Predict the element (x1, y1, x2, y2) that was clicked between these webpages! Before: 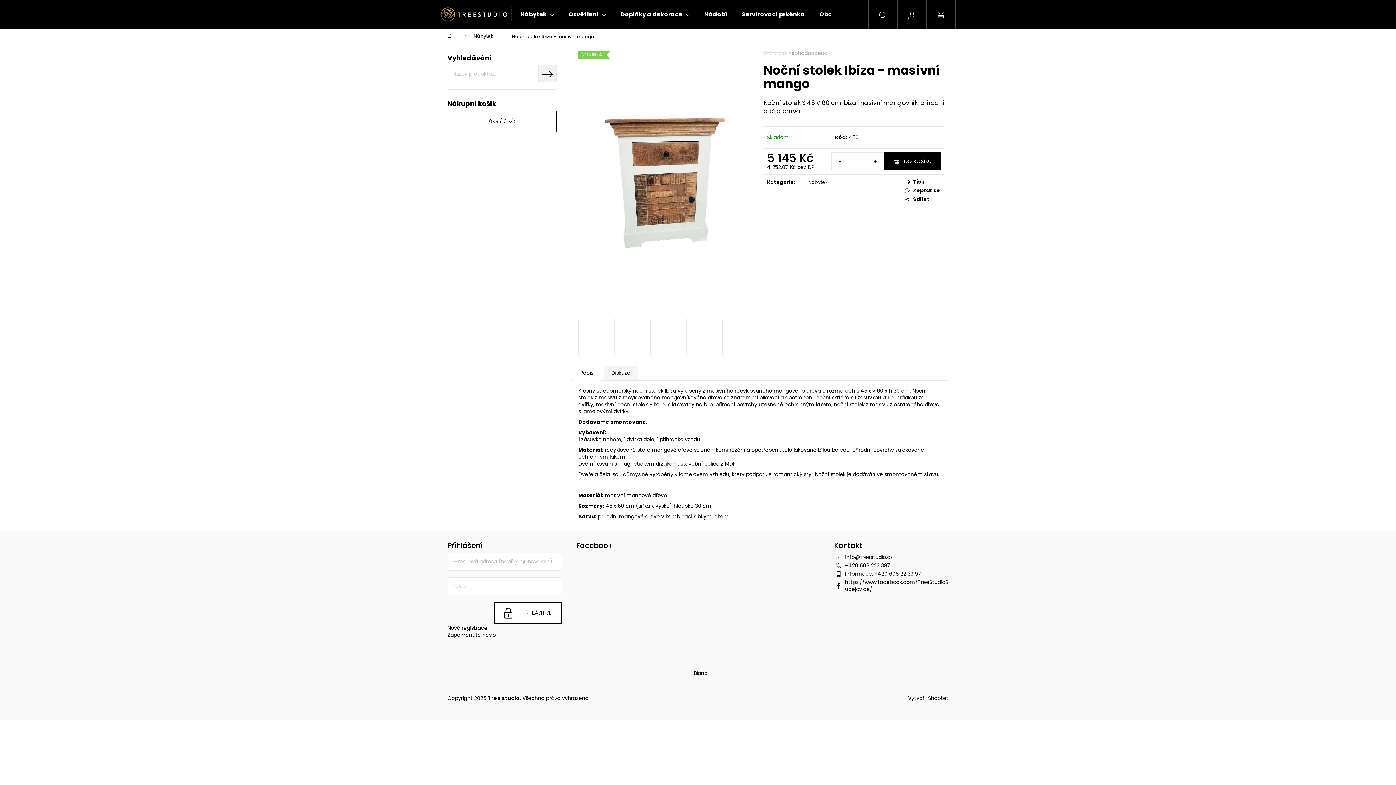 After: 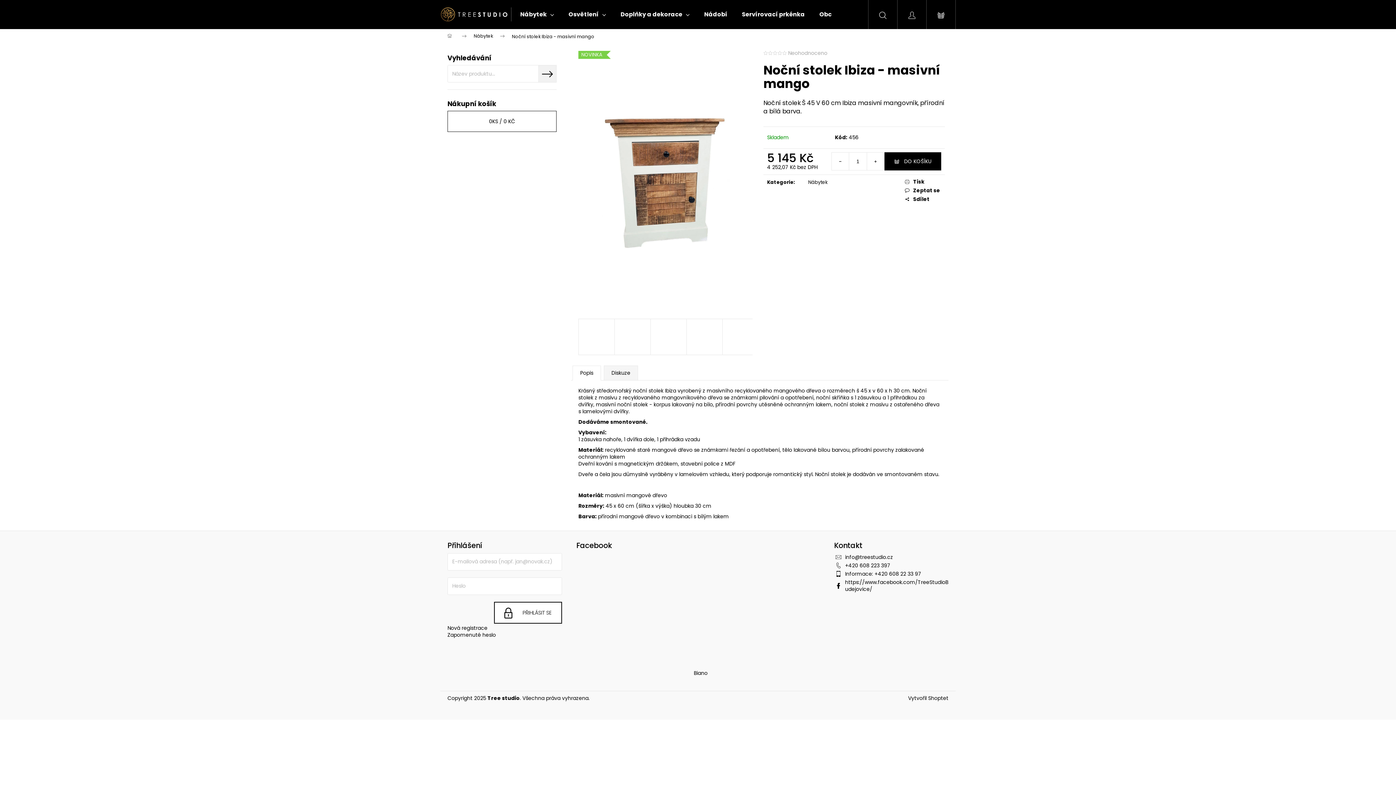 Action: bbox: (868, 0, 897, 29) label: Hledat